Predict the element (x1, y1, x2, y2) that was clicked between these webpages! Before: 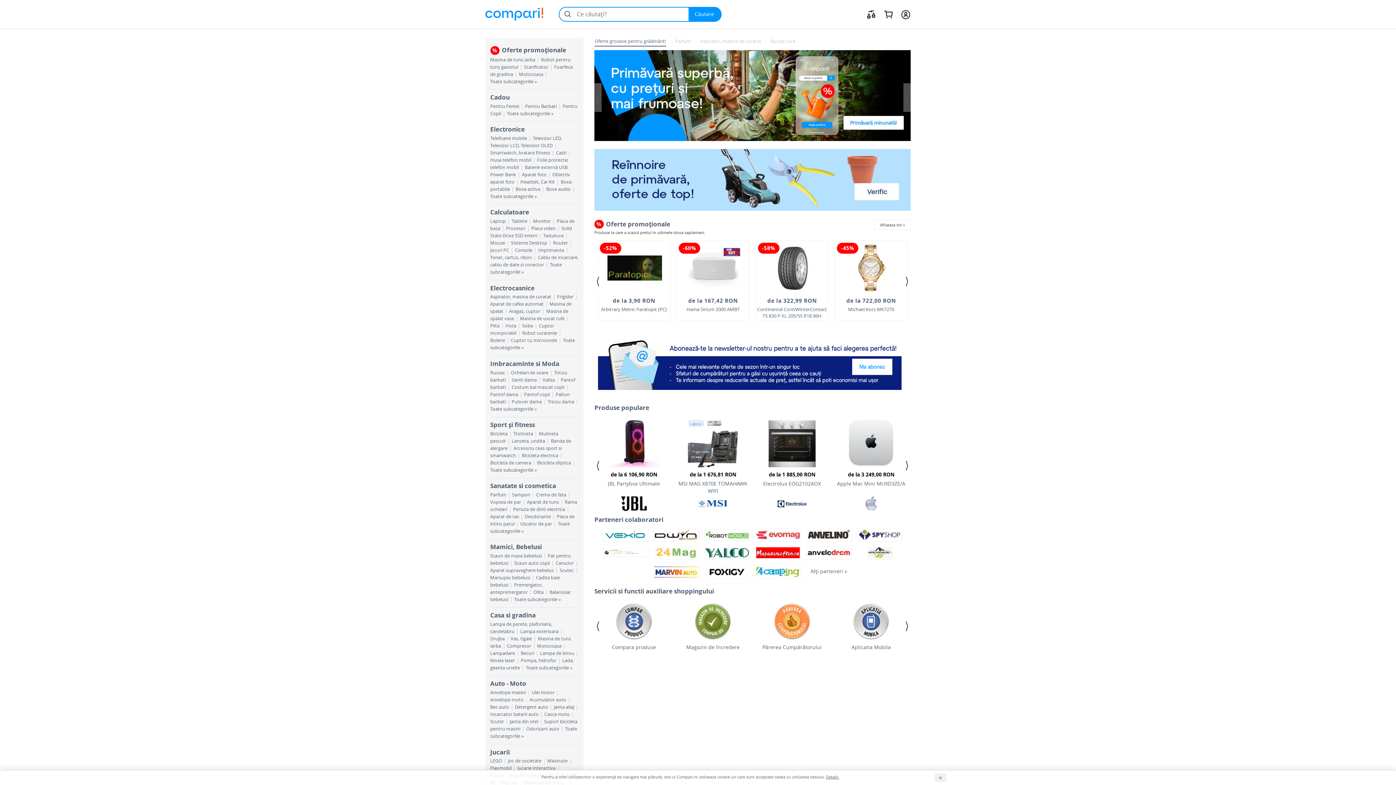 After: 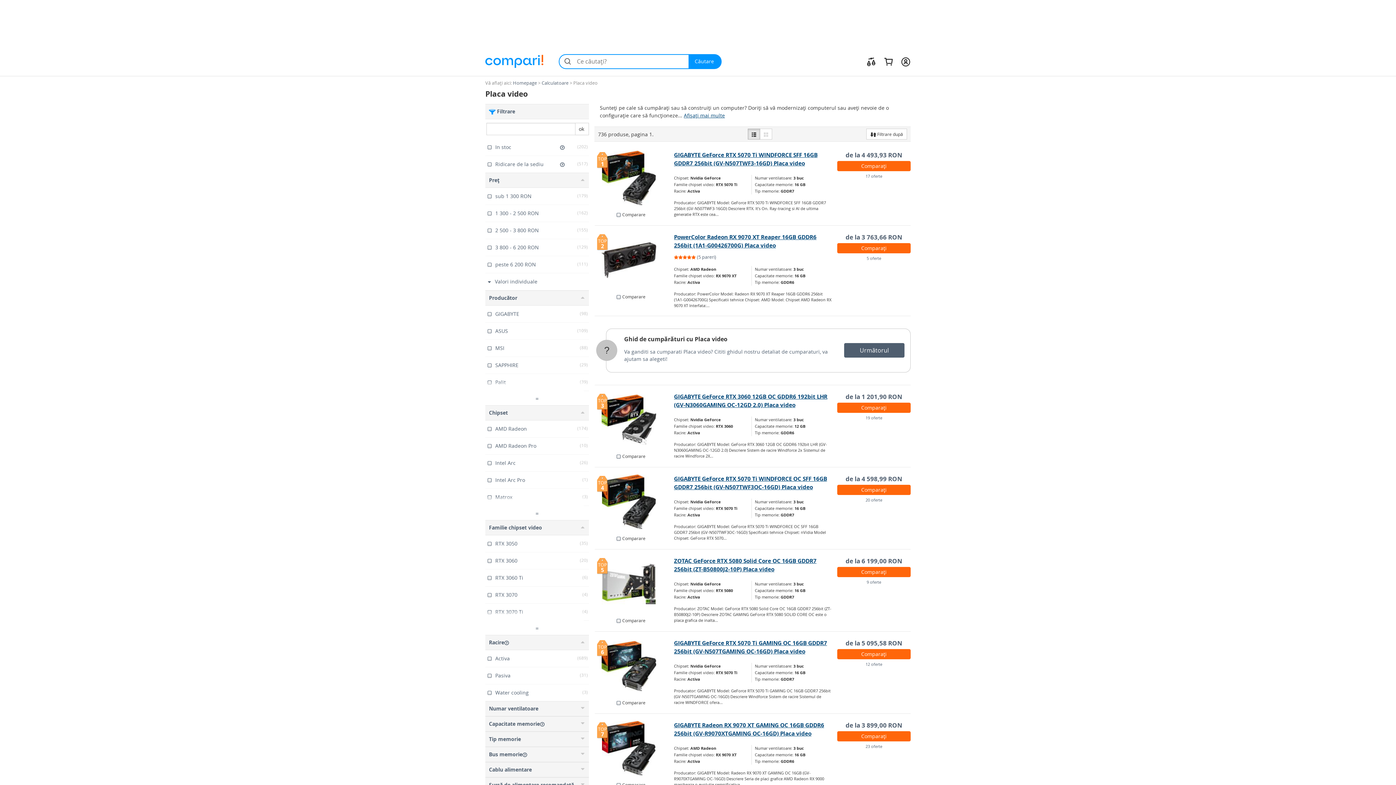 Action: label: Placa video bbox: (531, 225, 555, 231)